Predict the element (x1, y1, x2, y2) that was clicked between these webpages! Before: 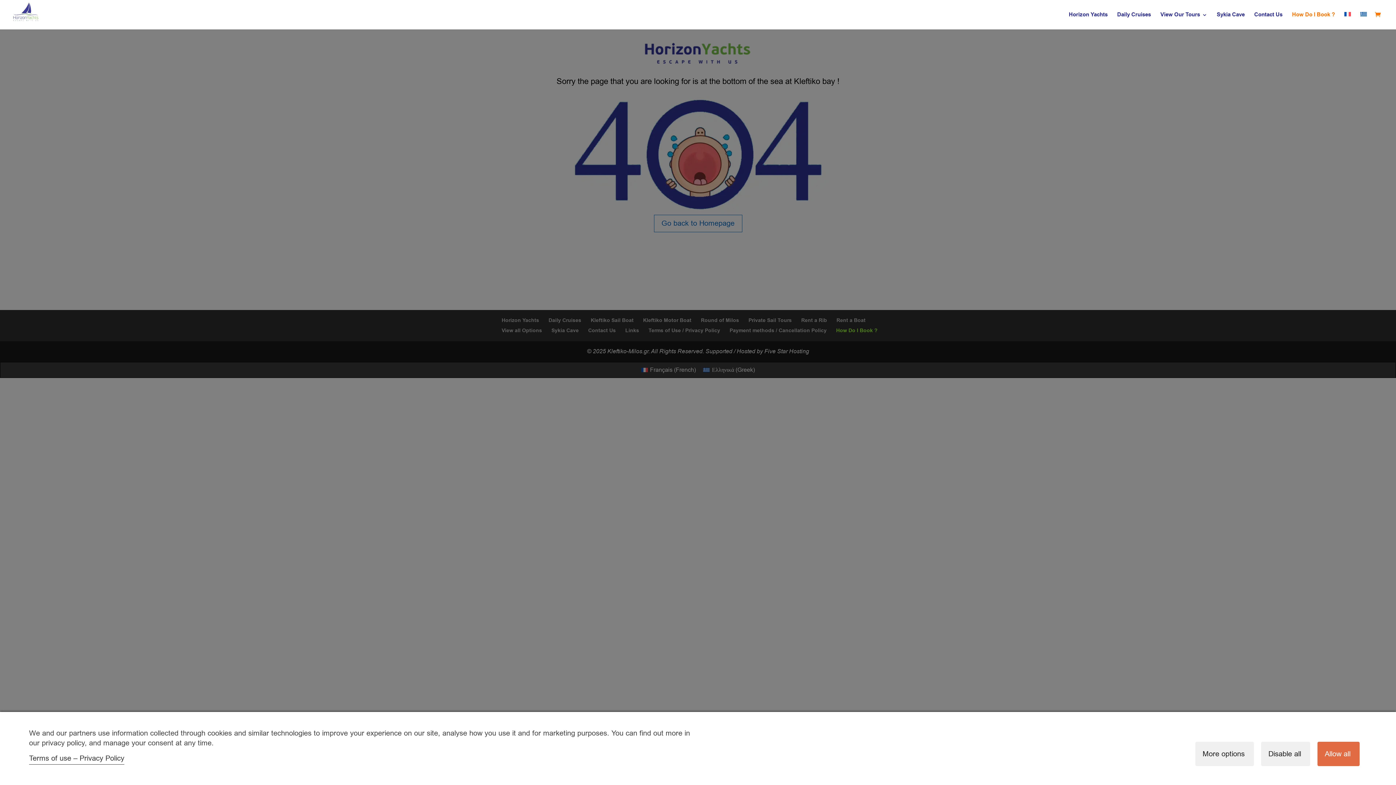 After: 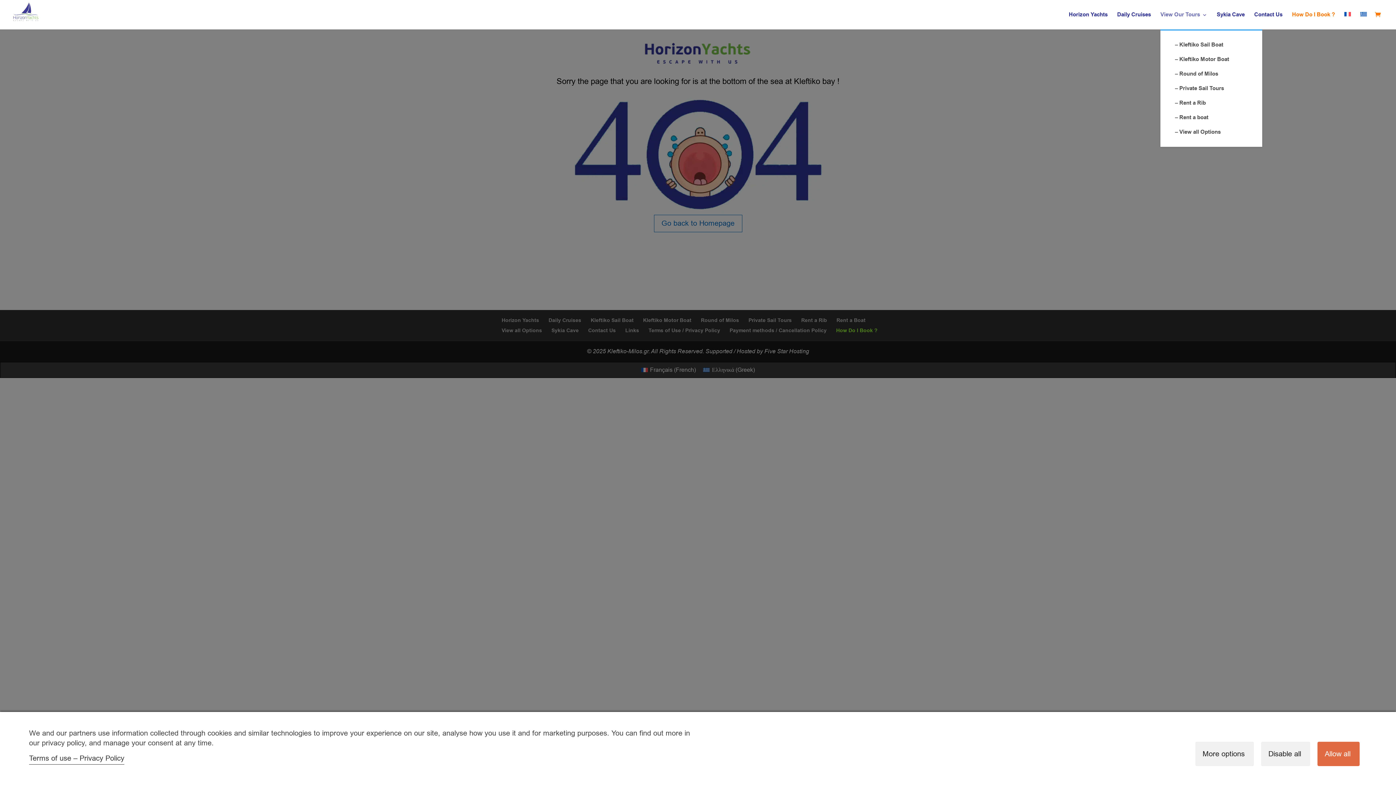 Action: bbox: (1160, 12, 1207, 29) label: View Our Tours